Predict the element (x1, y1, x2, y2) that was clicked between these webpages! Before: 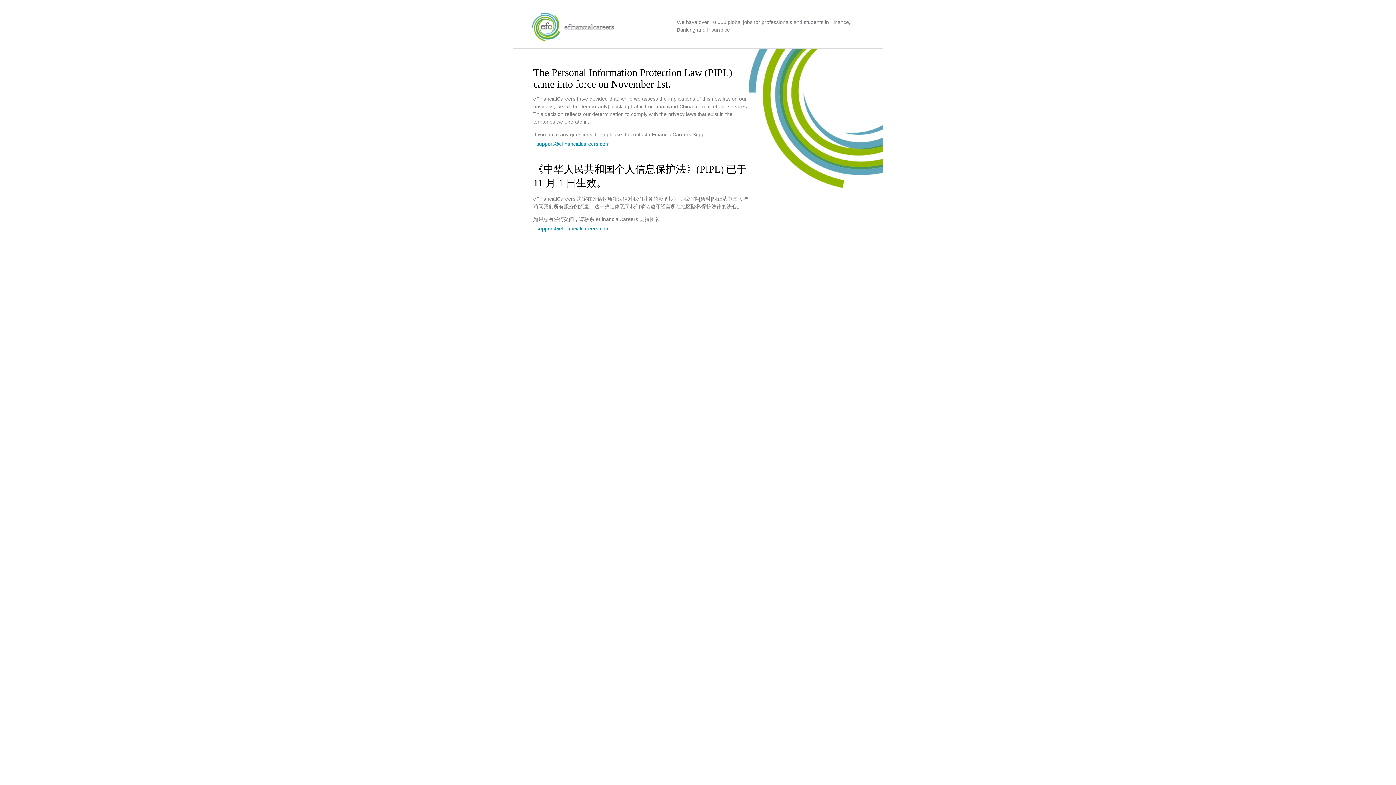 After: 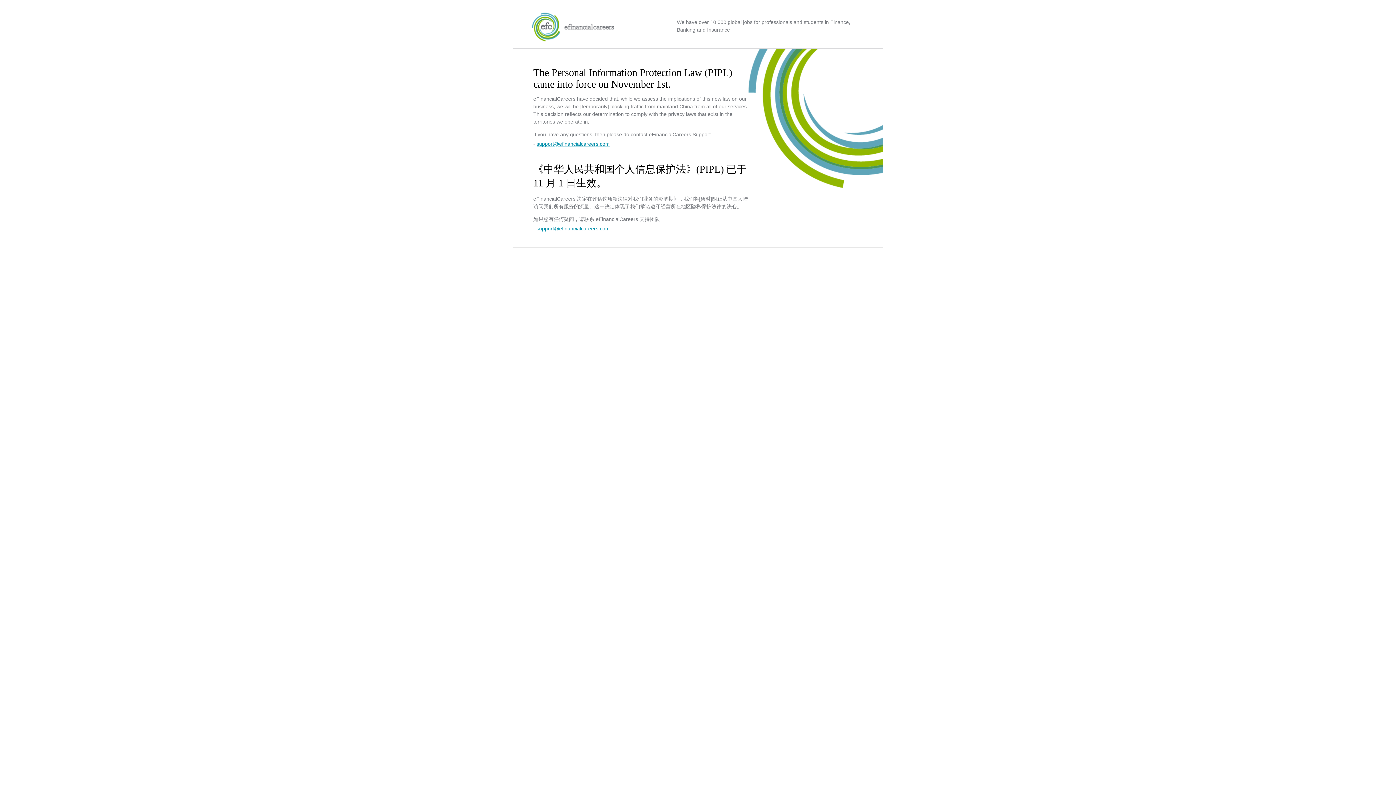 Action: label: support@efinancialcareers.com bbox: (536, 141, 609, 146)